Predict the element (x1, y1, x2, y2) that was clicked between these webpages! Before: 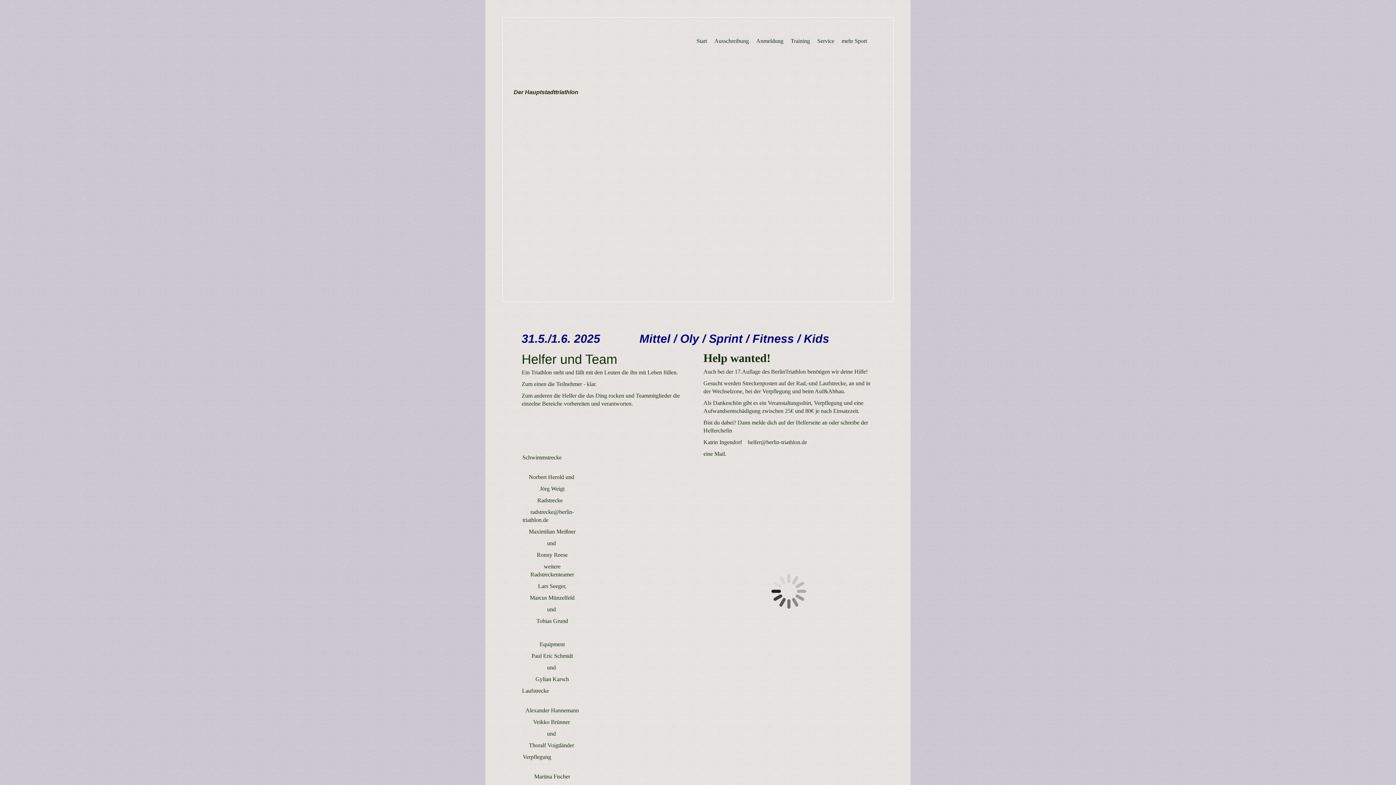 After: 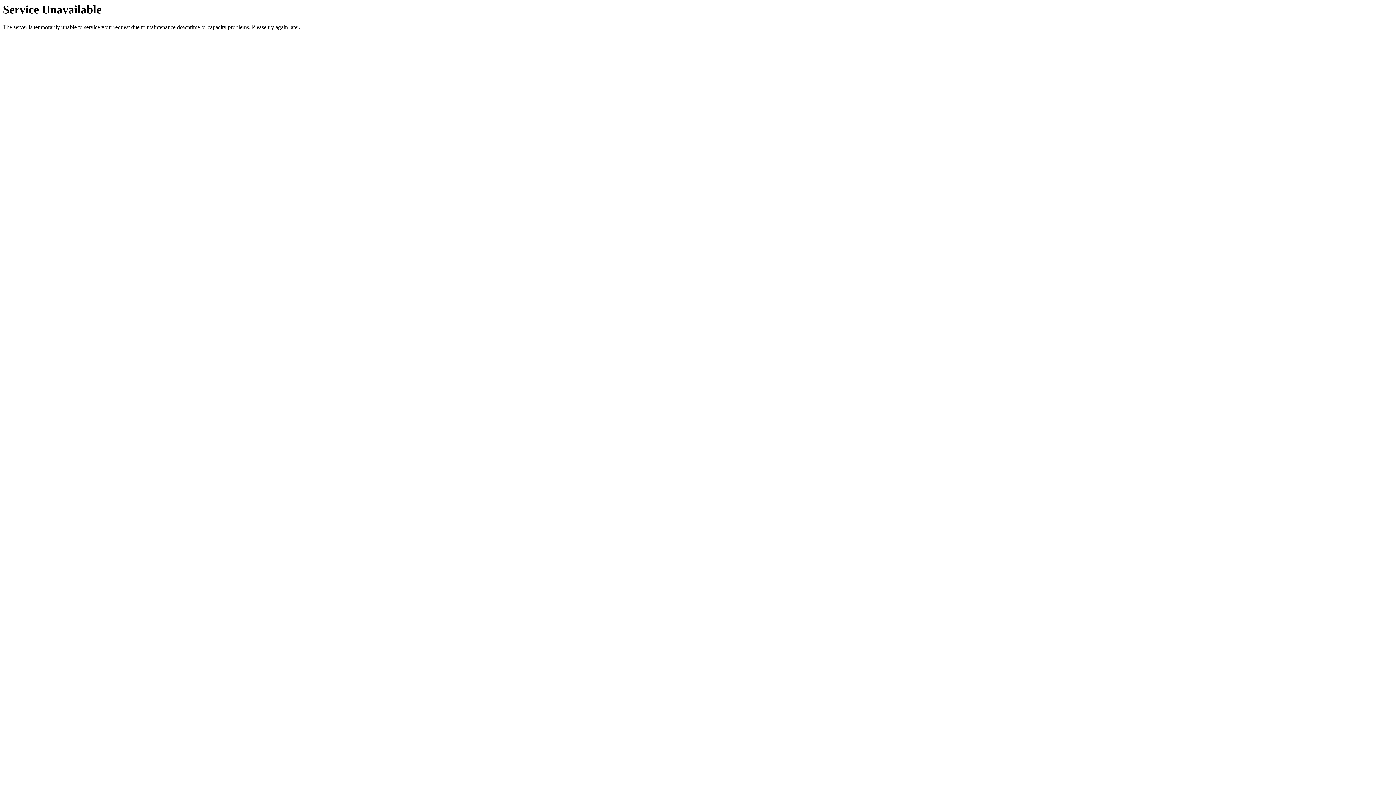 Action: bbox: (752, 37, 787, 44) label: Anmeldung